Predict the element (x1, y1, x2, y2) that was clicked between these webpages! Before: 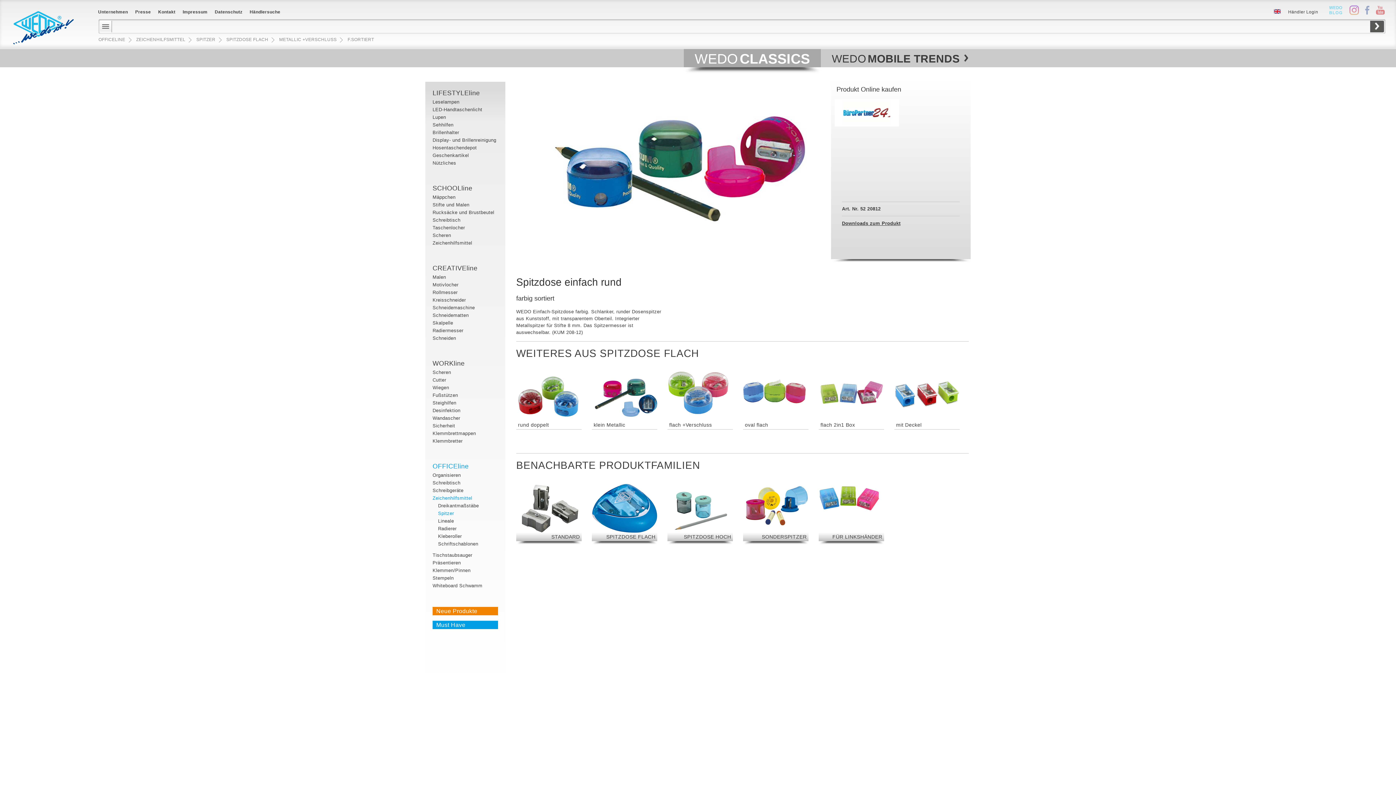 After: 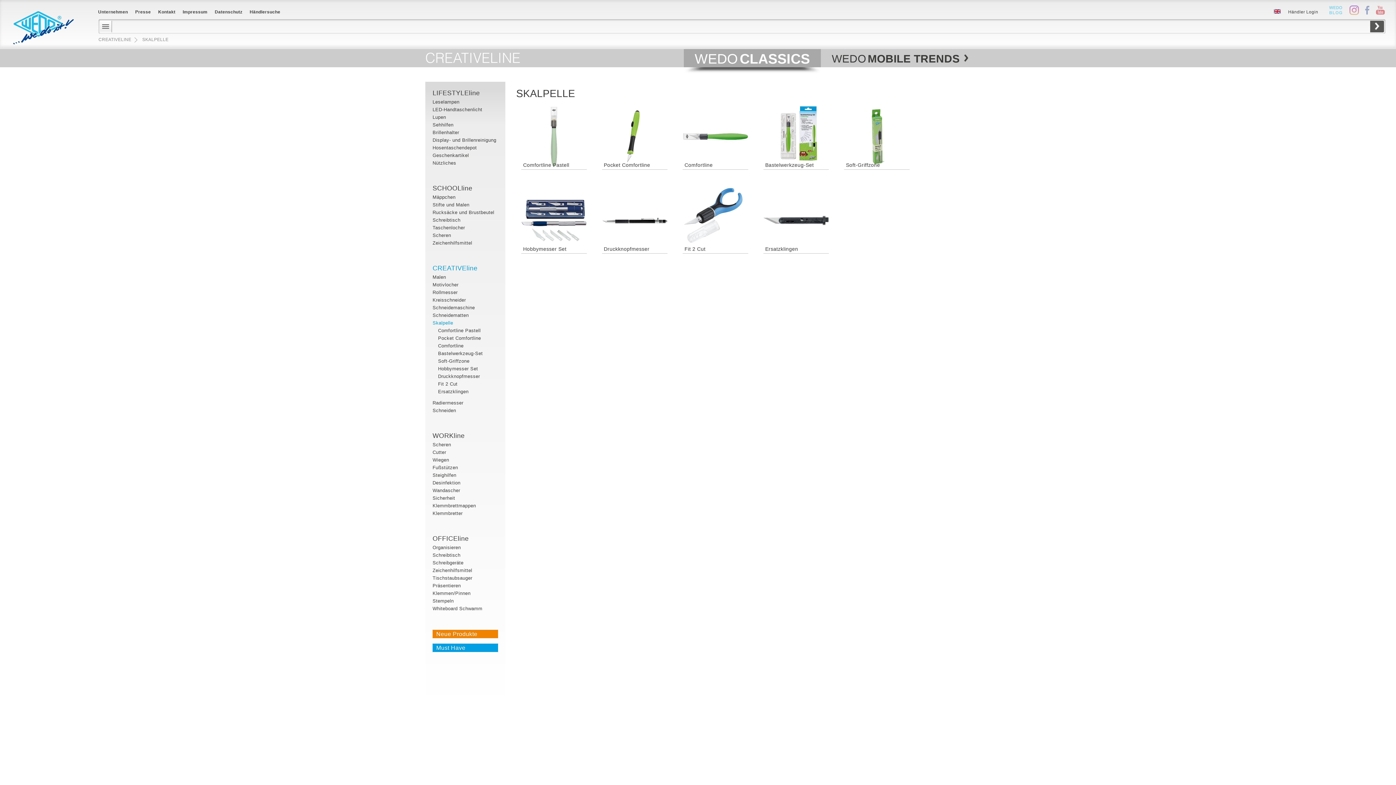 Action: label: Skalpelle bbox: (432, 320, 453, 325)